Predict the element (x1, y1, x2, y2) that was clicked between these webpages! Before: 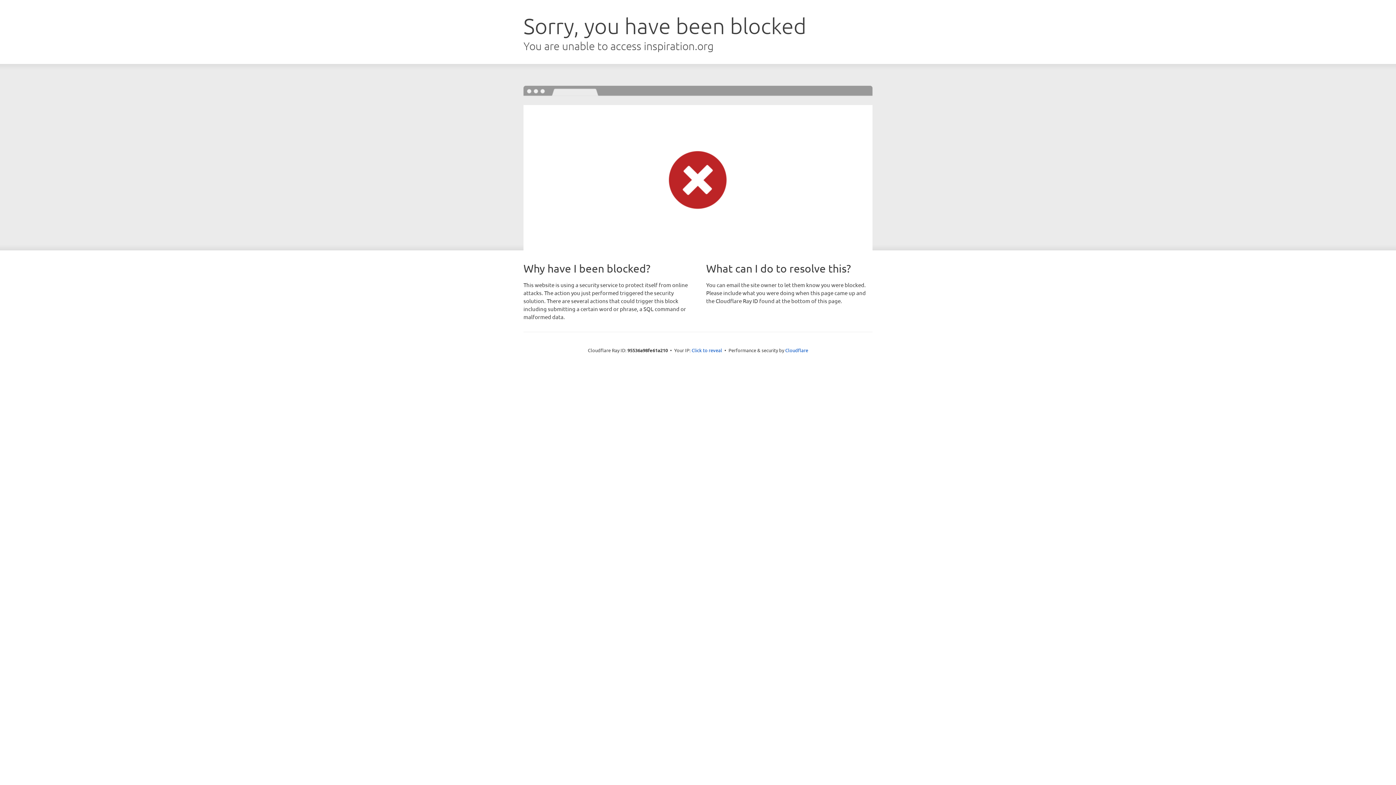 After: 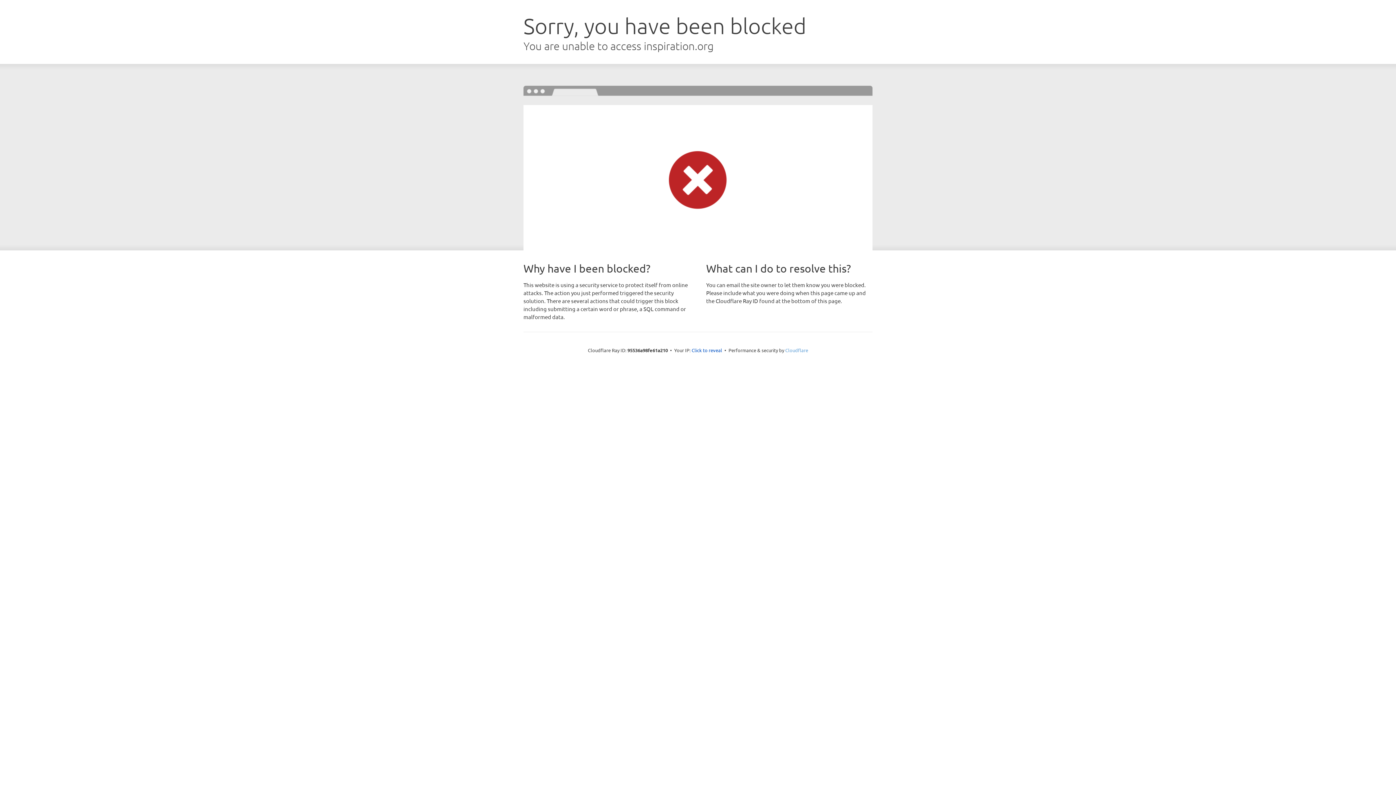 Action: bbox: (785, 347, 808, 353) label: Cloudflare